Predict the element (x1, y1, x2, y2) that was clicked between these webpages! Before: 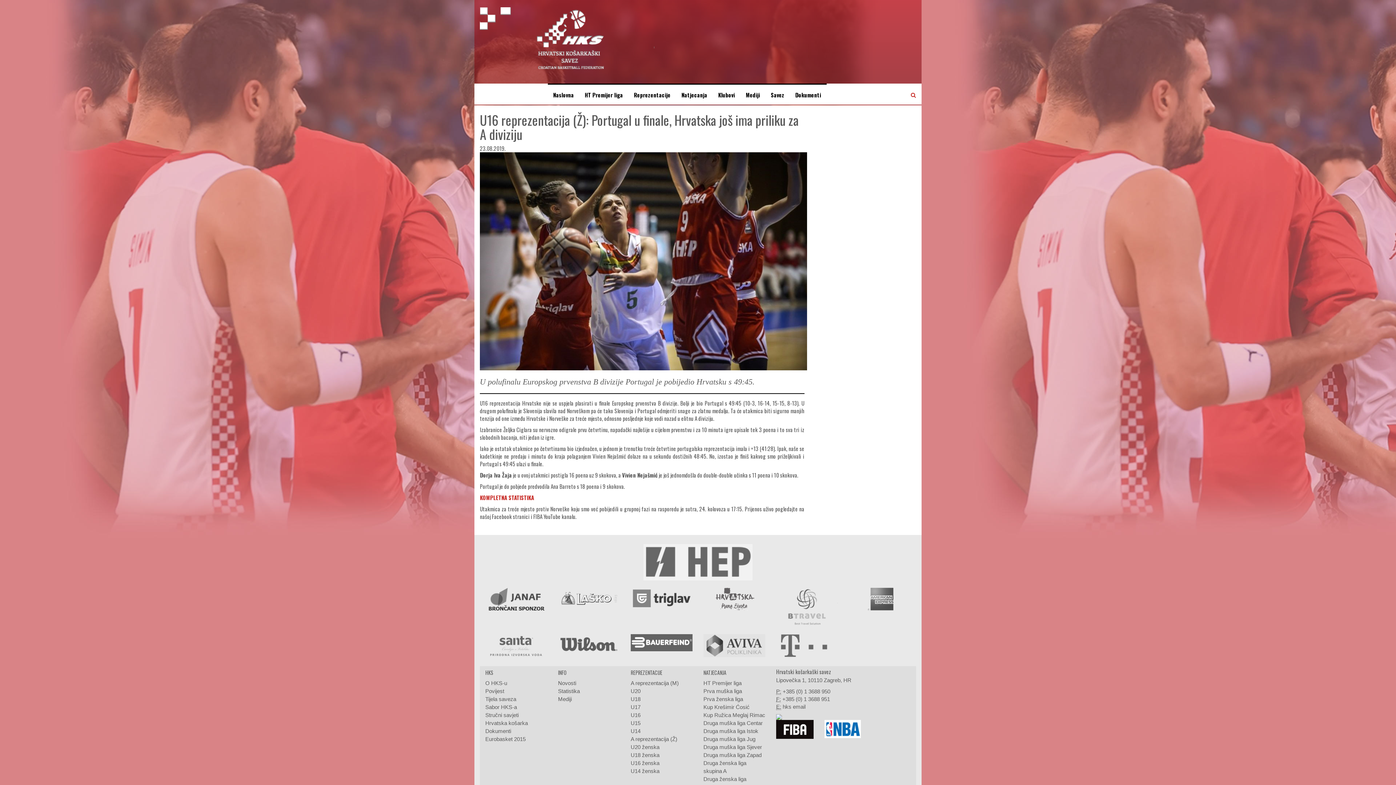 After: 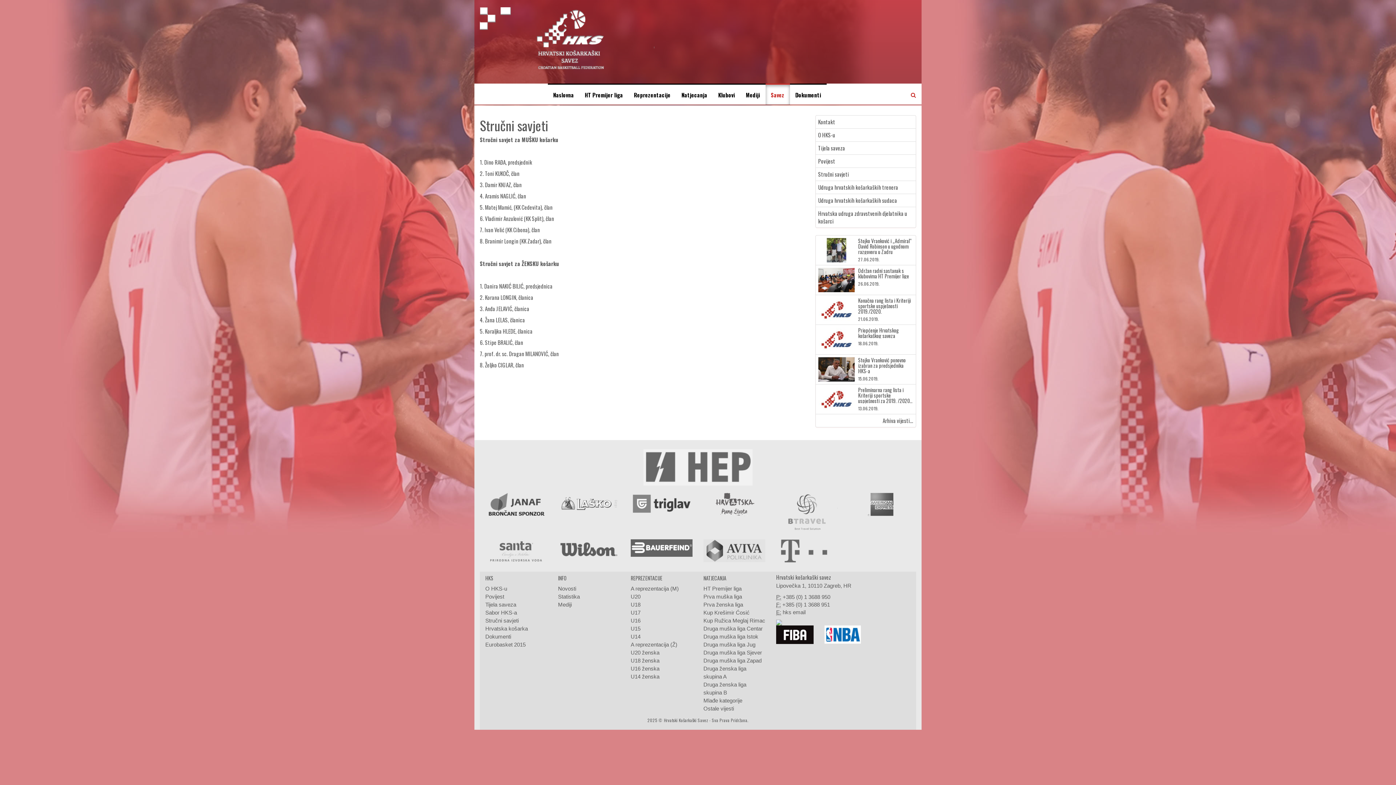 Action: label: Stručni savjeti bbox: (485, 712, 518, 718)